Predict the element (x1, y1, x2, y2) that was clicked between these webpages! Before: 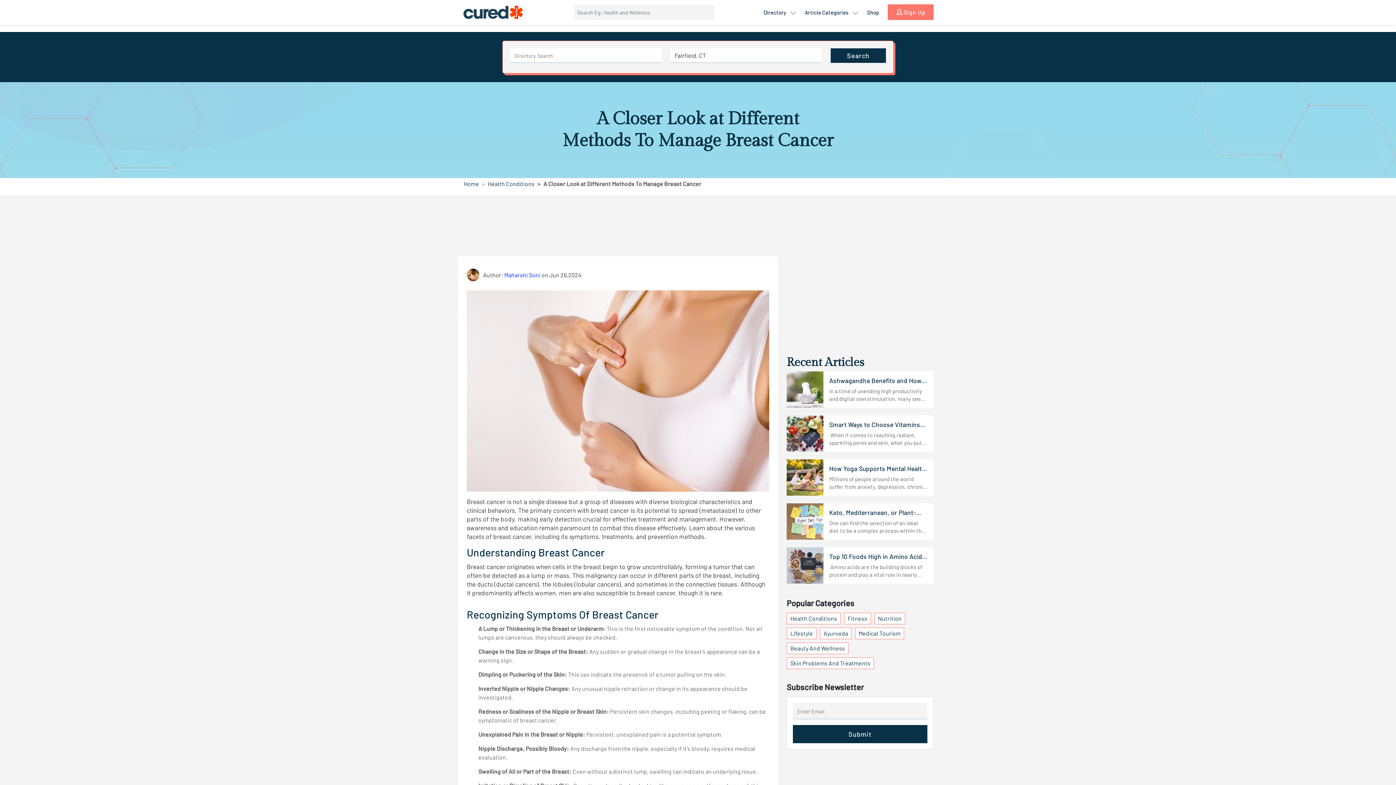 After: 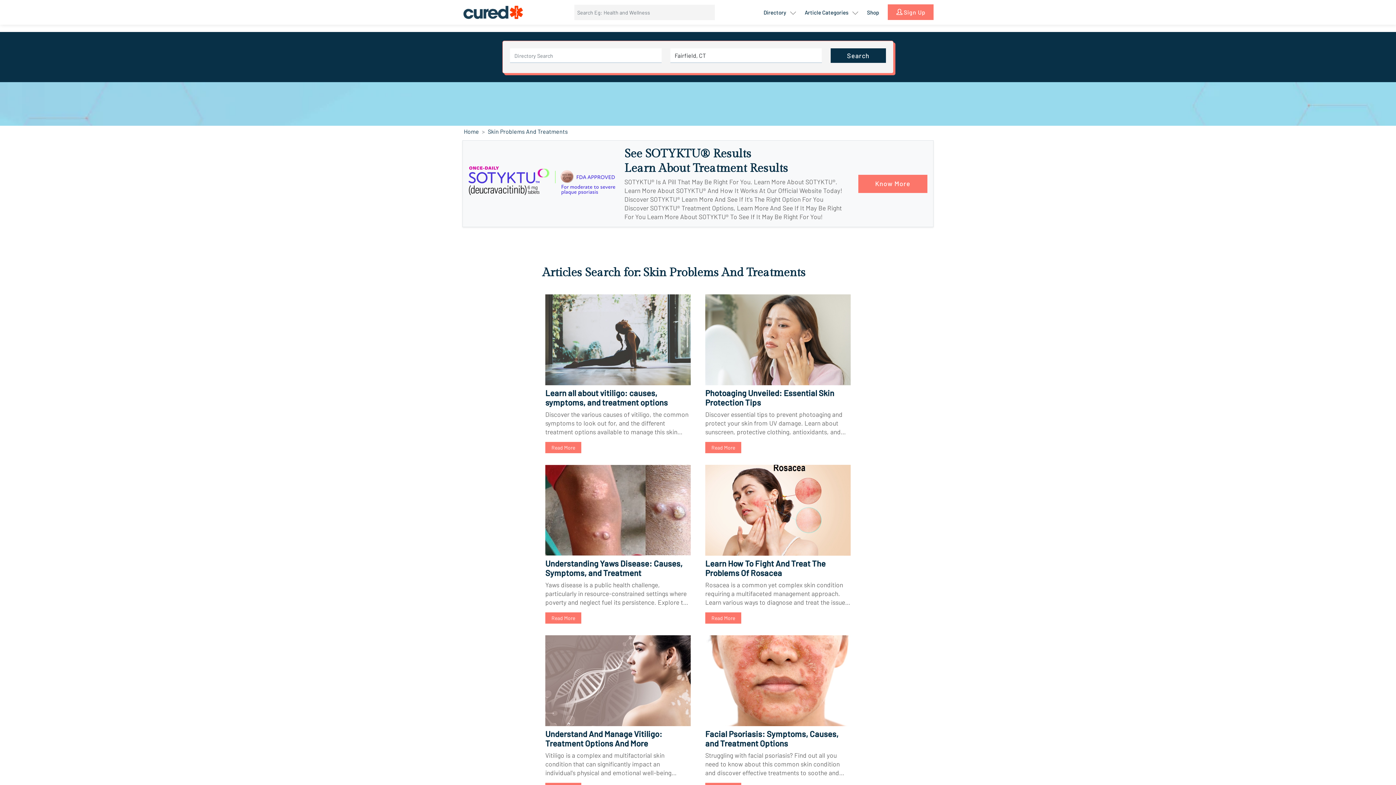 Action: bbox: (787, 658, 873, 669) label: Skin Problems And Treatments